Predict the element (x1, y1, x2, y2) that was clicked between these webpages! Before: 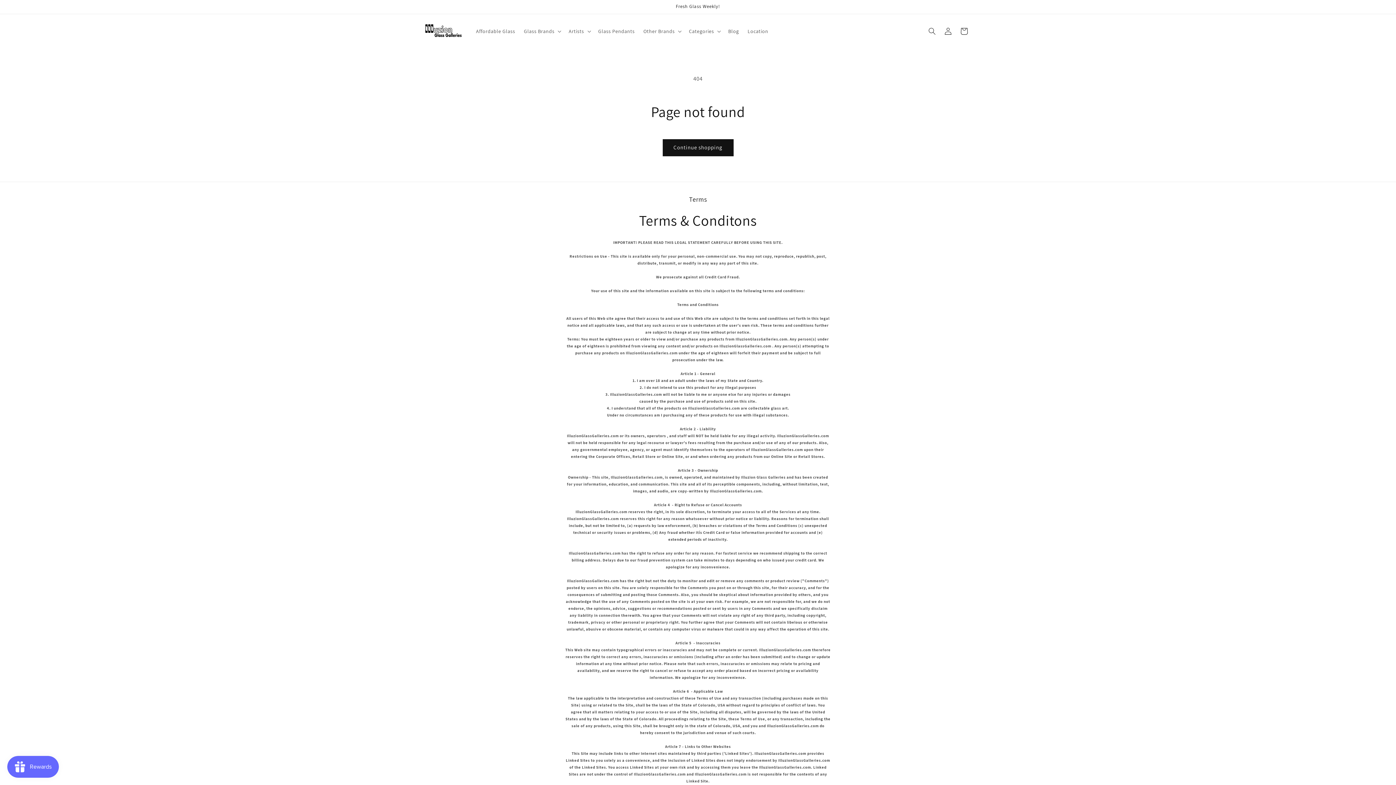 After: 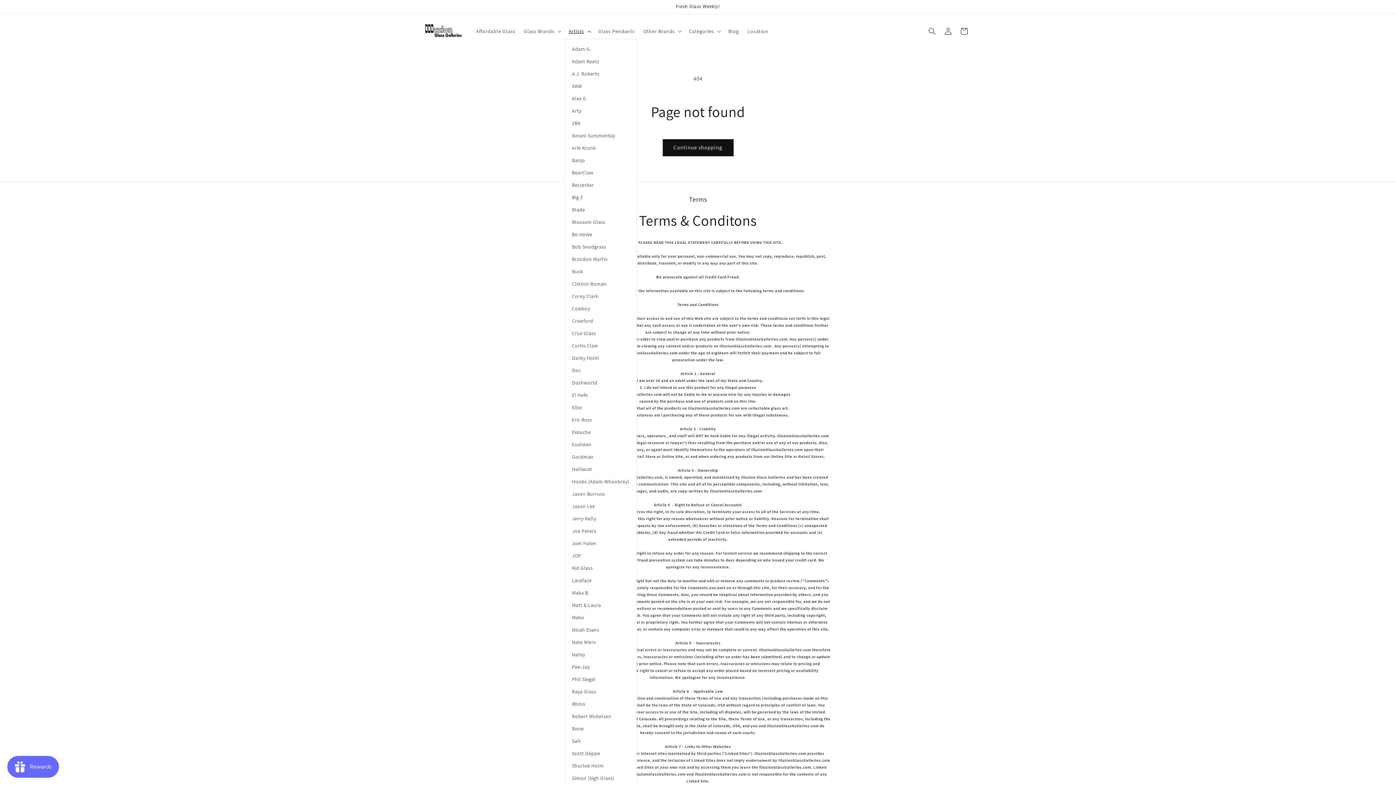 Action: label: Artists bbox: (564, 23, 594, 38)